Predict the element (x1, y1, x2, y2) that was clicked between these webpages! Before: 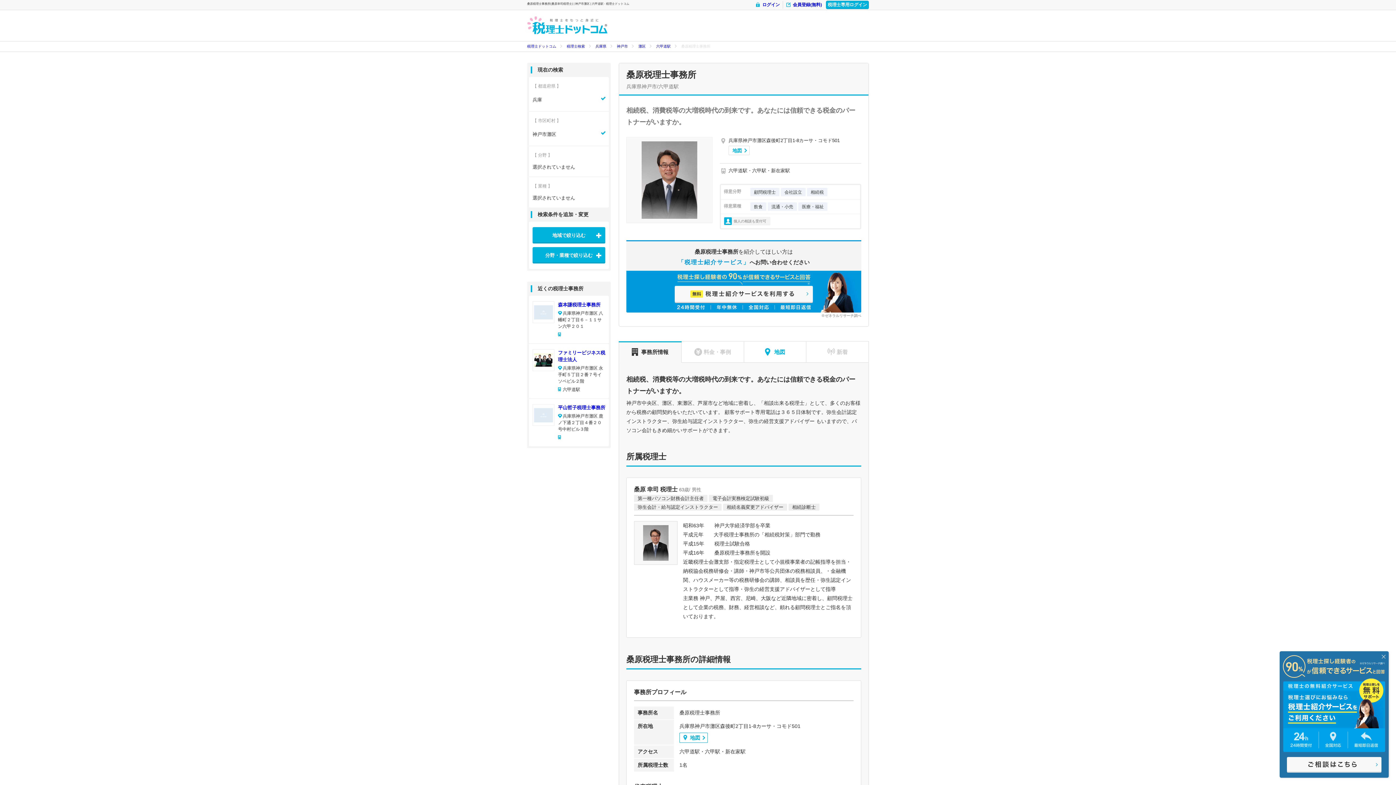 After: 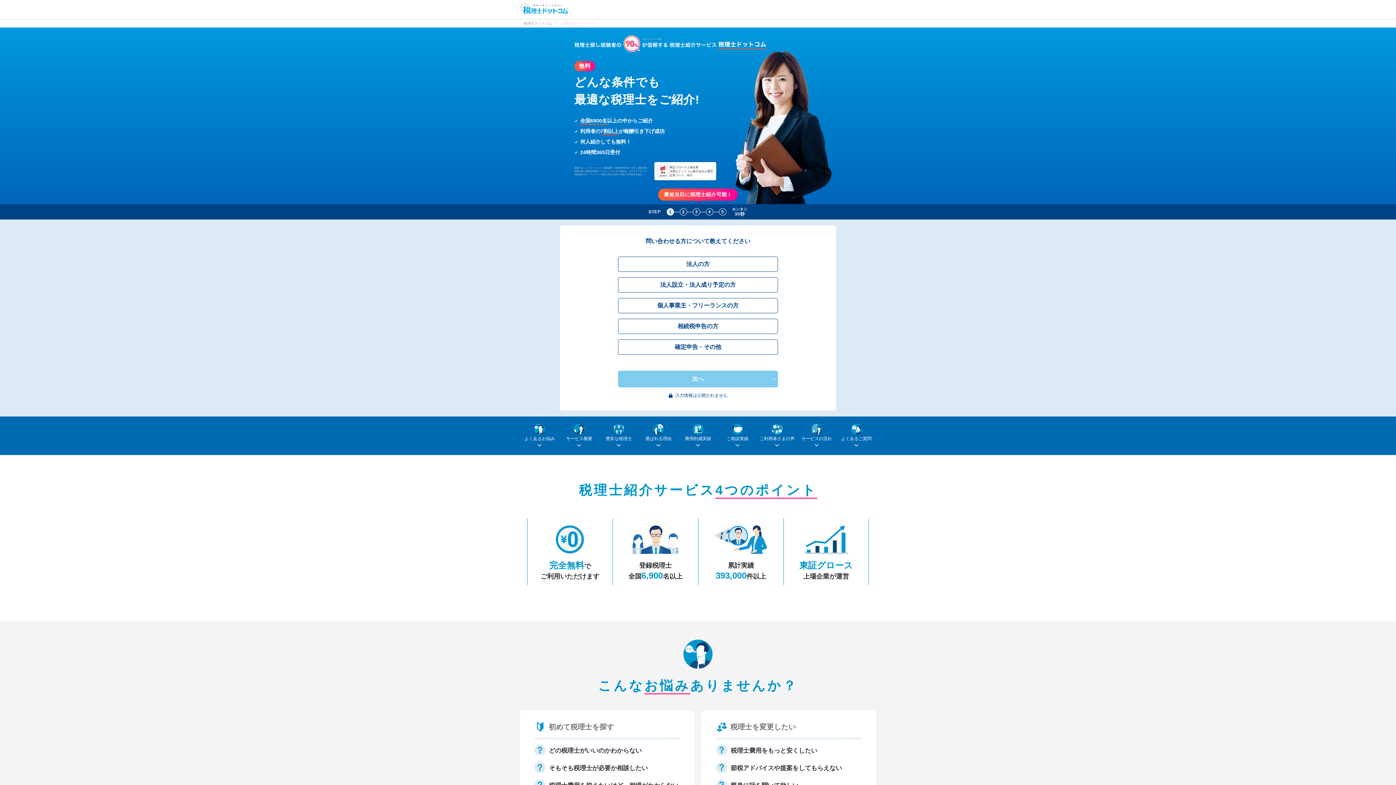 Action: bbox: (1280, 651, 1389, 778)